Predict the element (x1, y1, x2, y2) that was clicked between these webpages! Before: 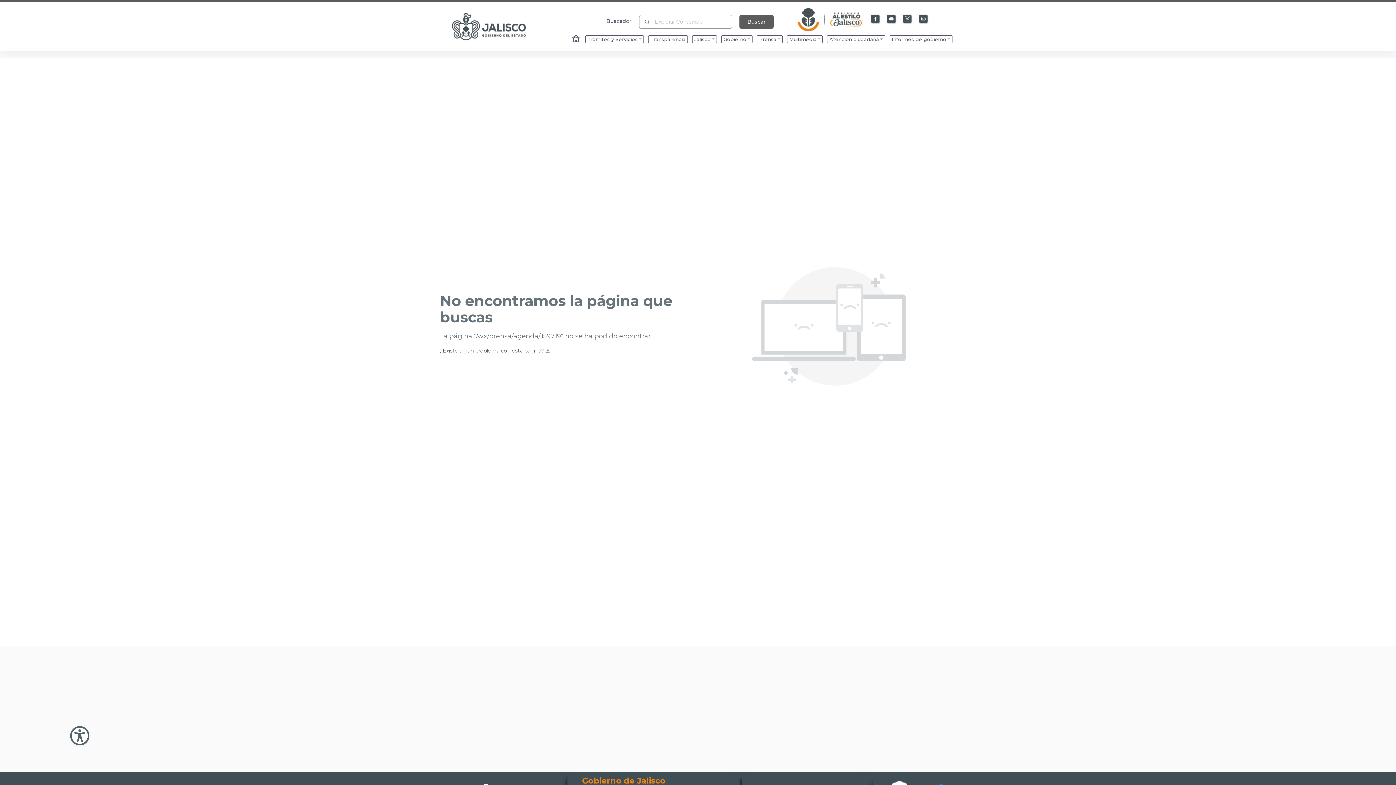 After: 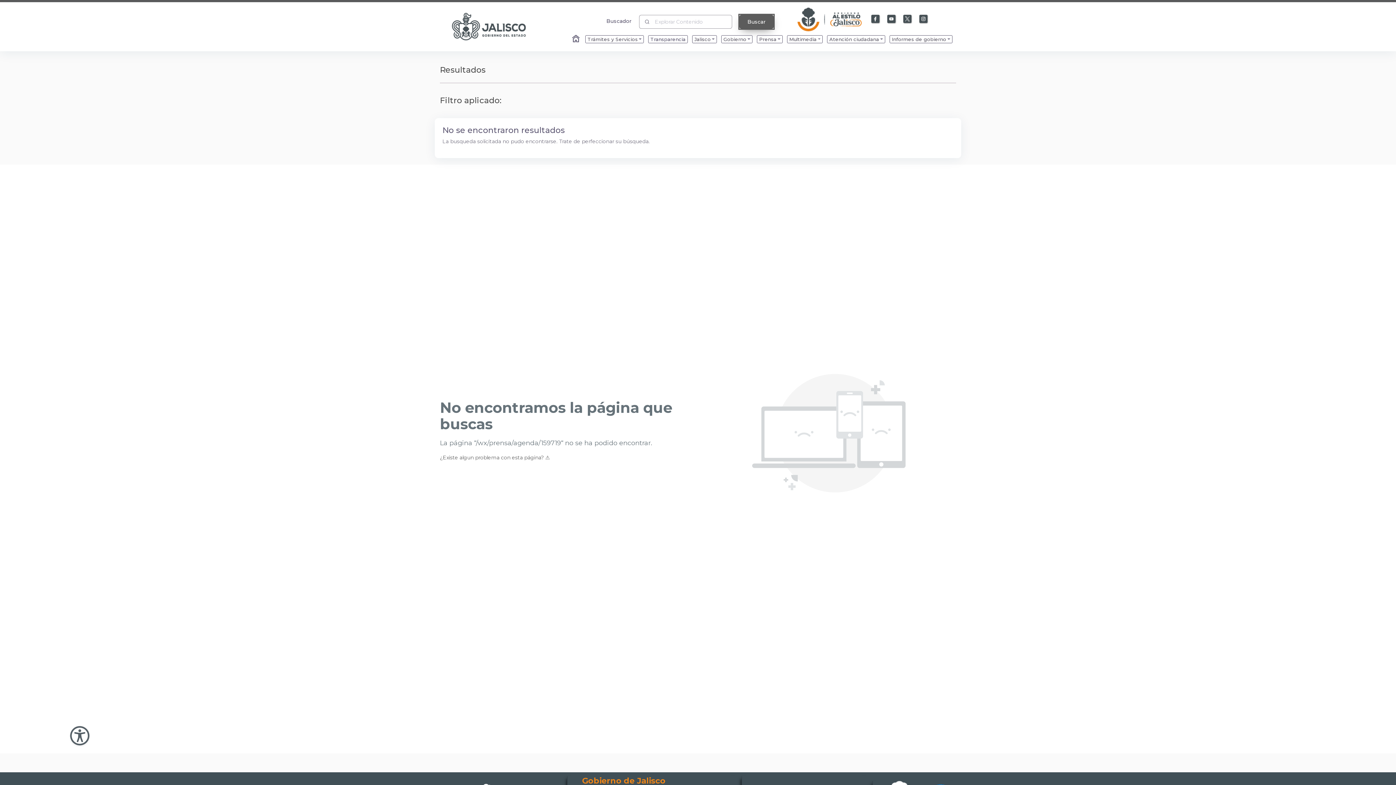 Action: label: Buscar bbox: (739, 14, 773, 28)